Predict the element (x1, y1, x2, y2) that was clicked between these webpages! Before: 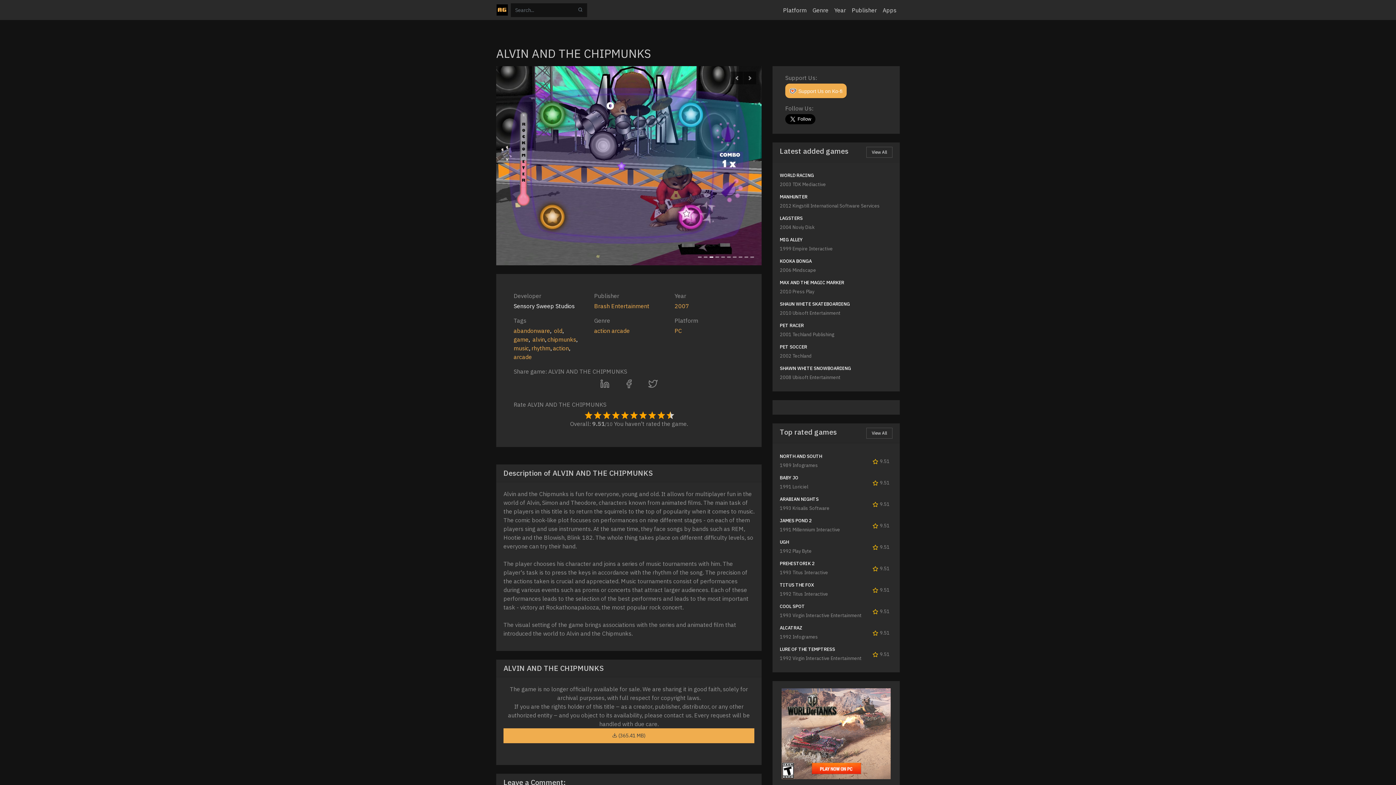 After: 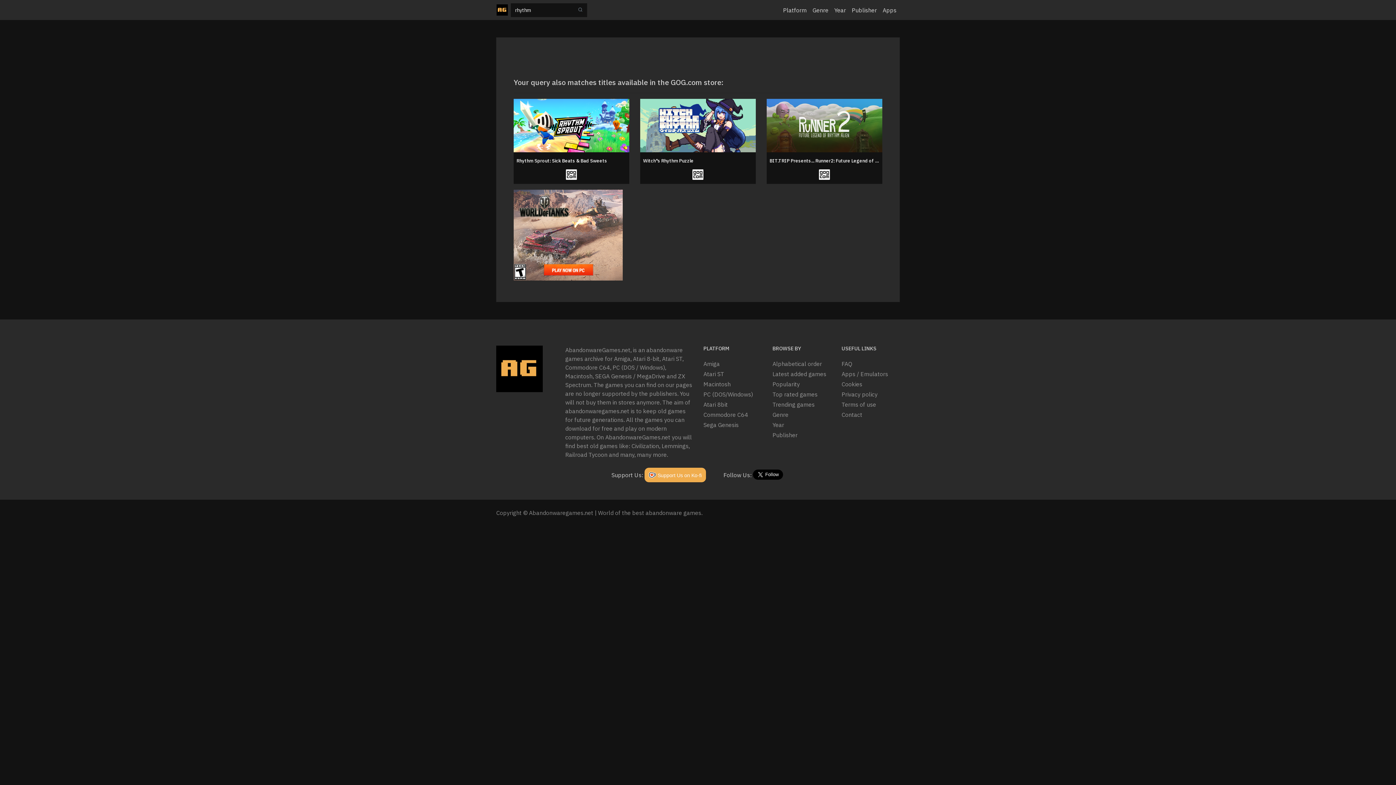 Action: label: rhythm bbox: (531, 344, 550, 351)